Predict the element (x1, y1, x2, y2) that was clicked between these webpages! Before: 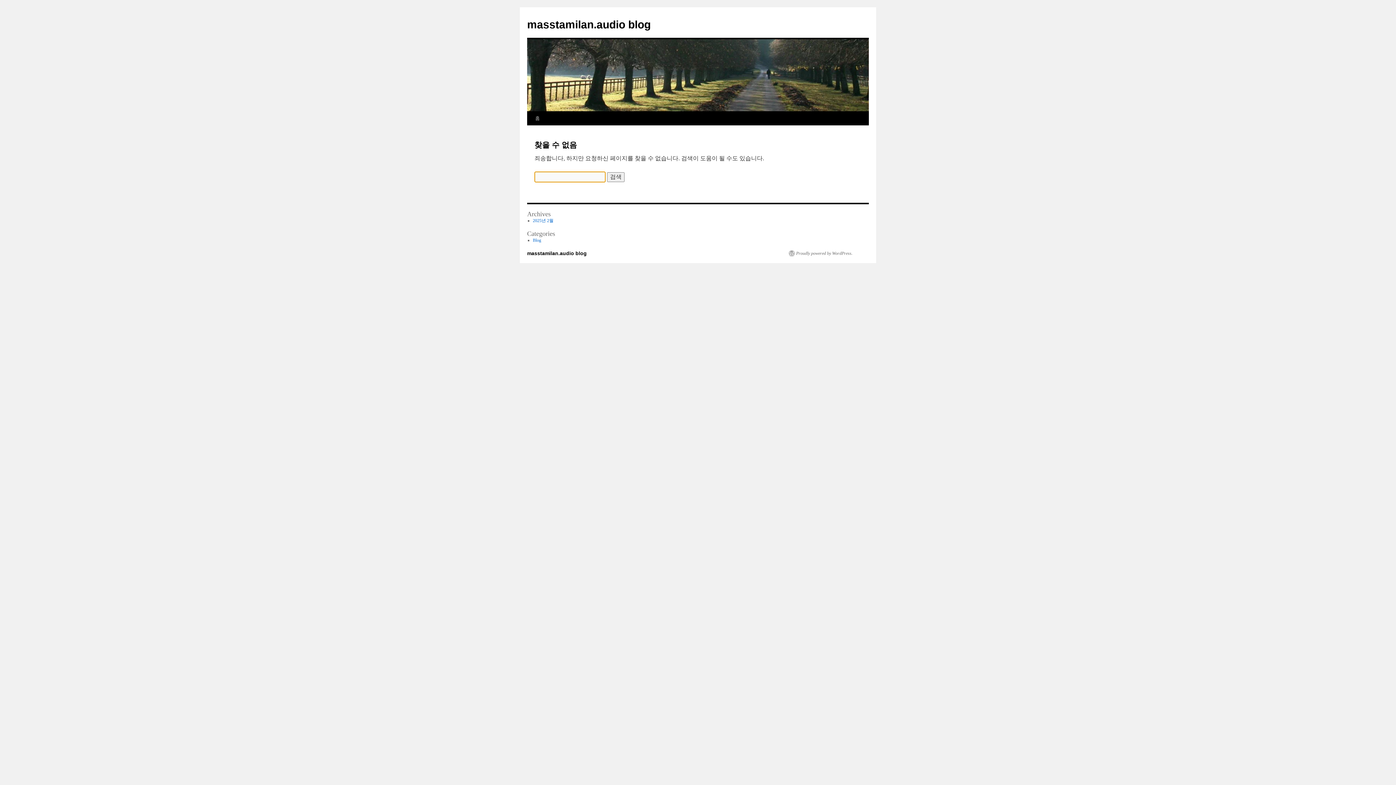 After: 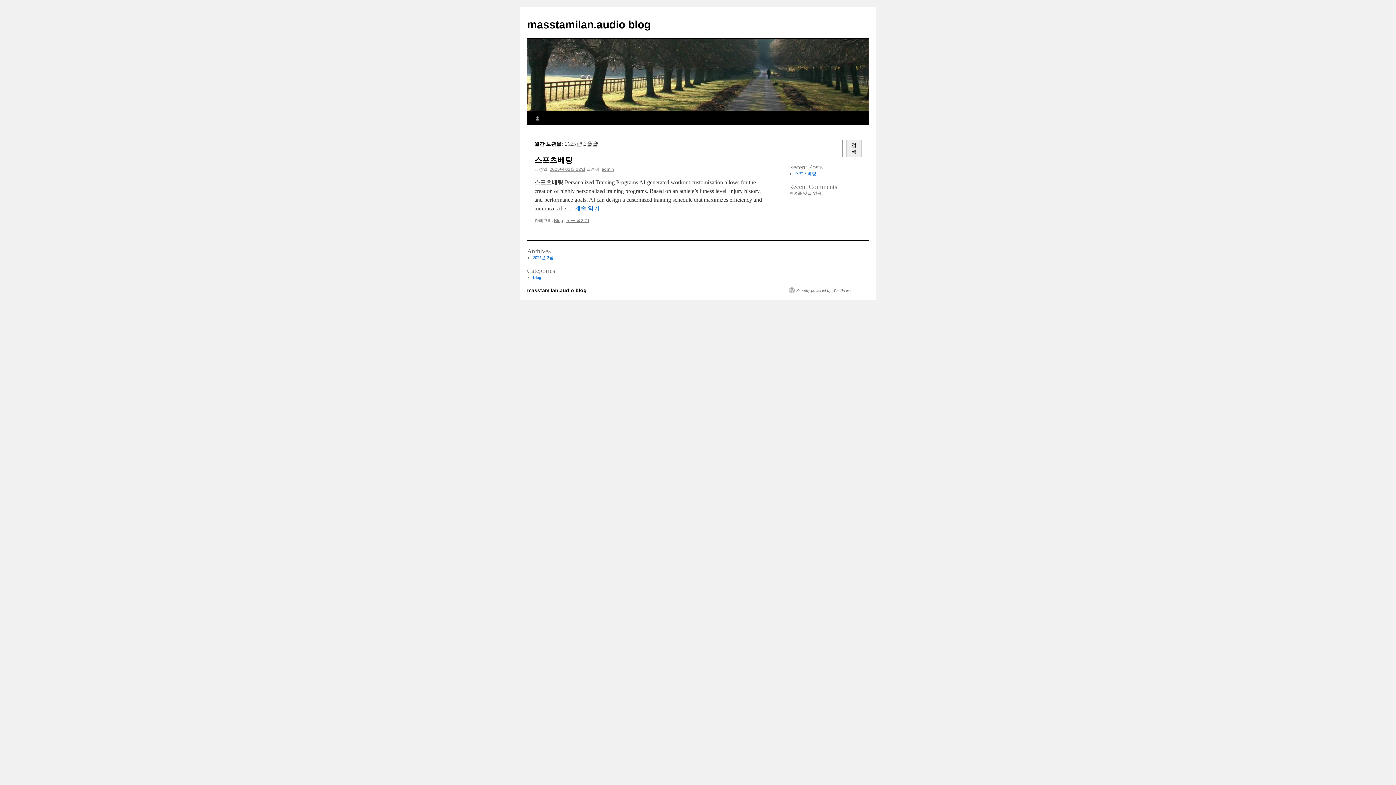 Action: label: 2025년 2월 bbox: (532, 218, 553, 223)